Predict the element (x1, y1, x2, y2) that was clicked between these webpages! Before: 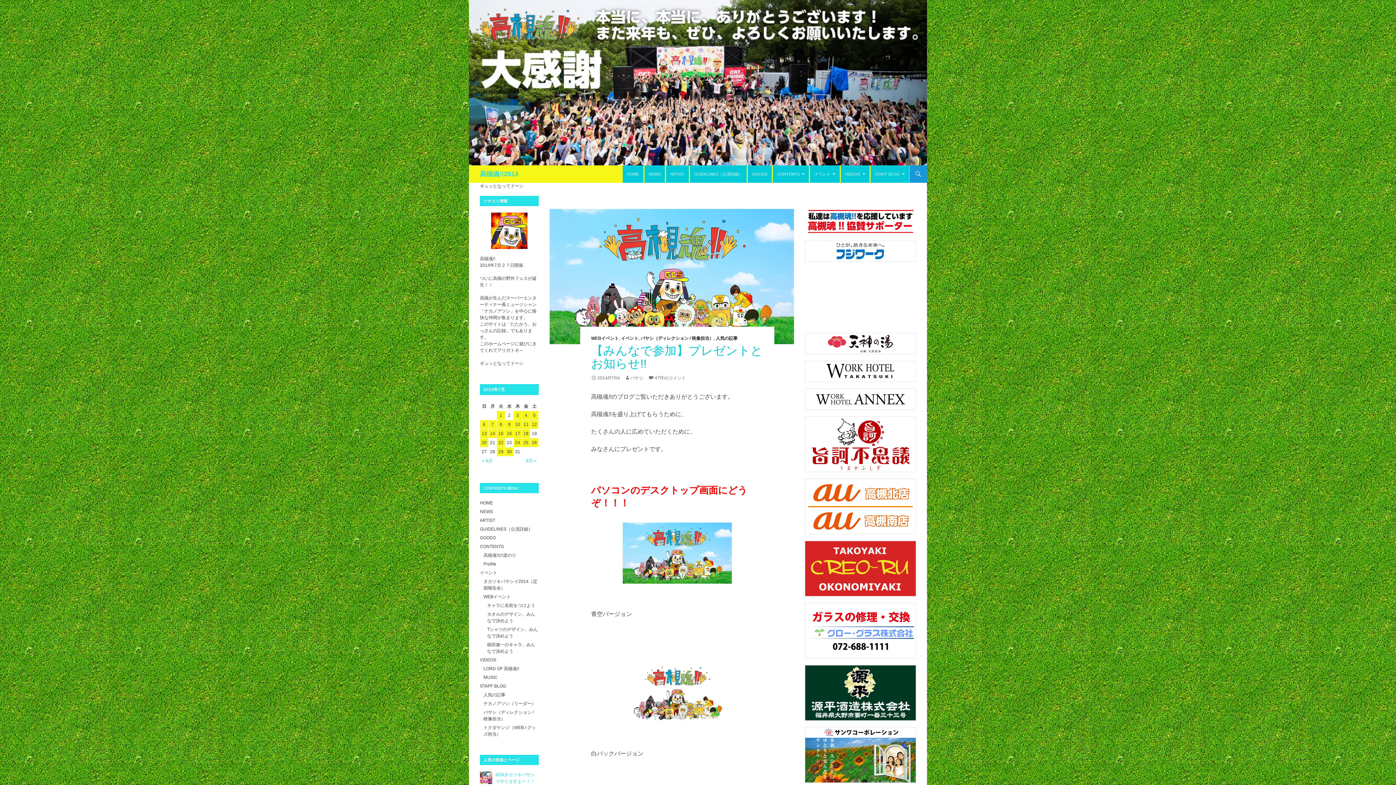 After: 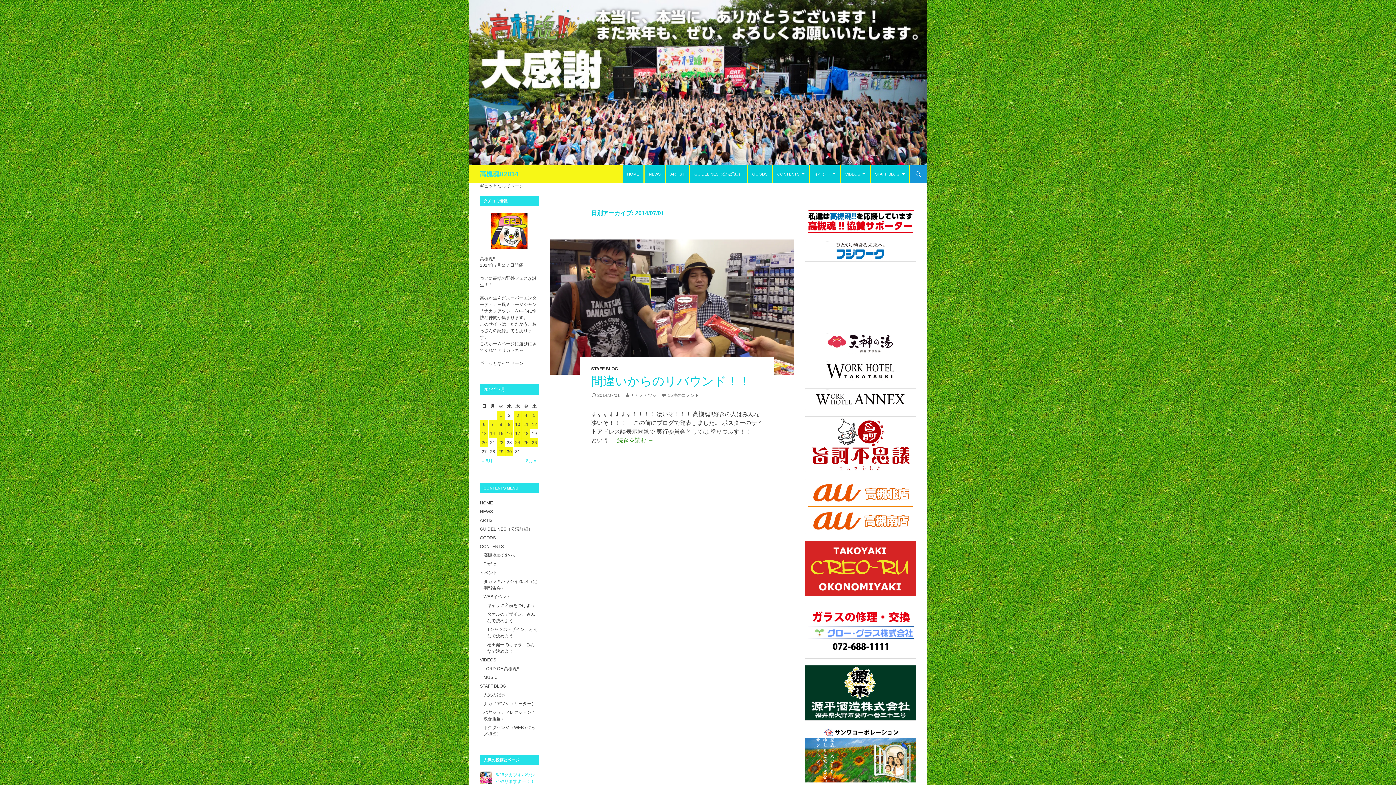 Action: label: 1 bbox: (497, 411, 505, 420)